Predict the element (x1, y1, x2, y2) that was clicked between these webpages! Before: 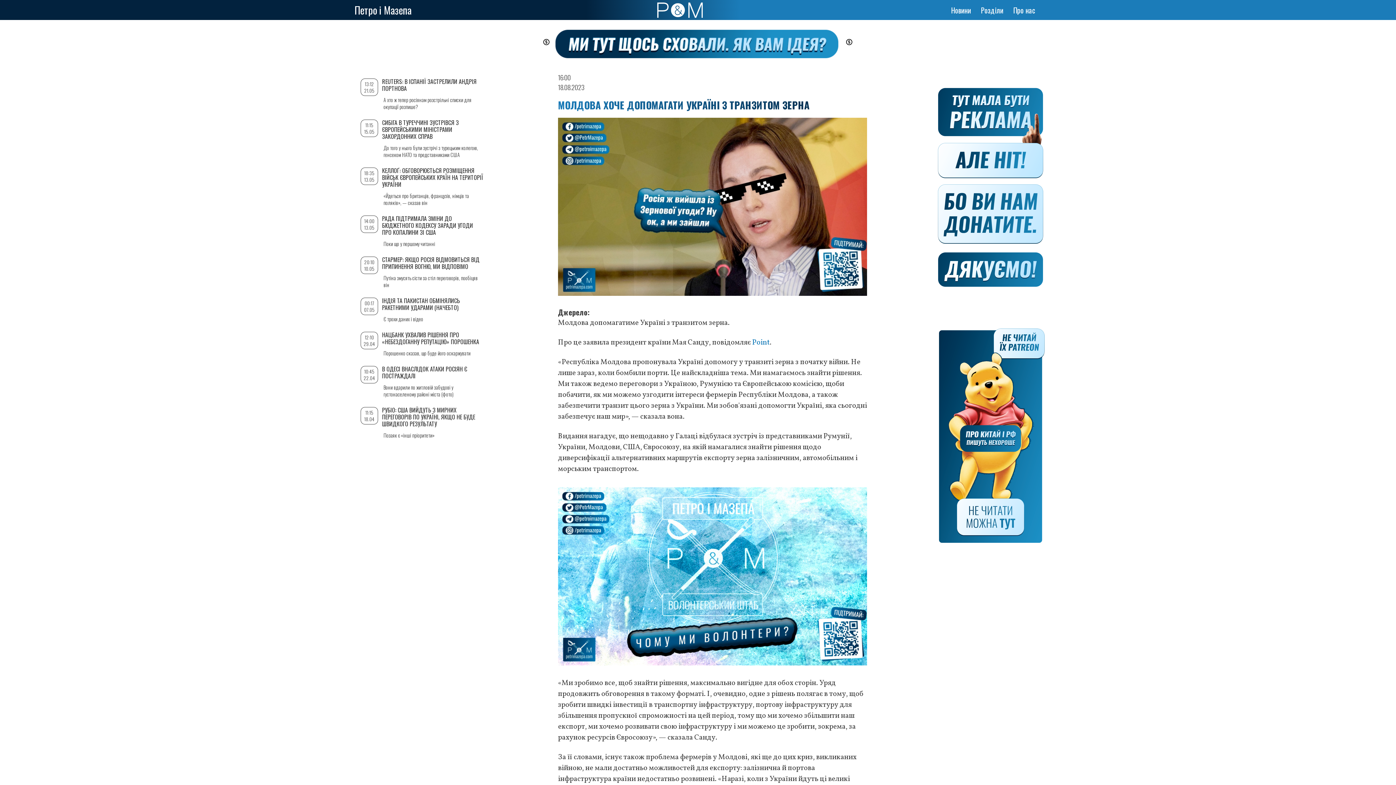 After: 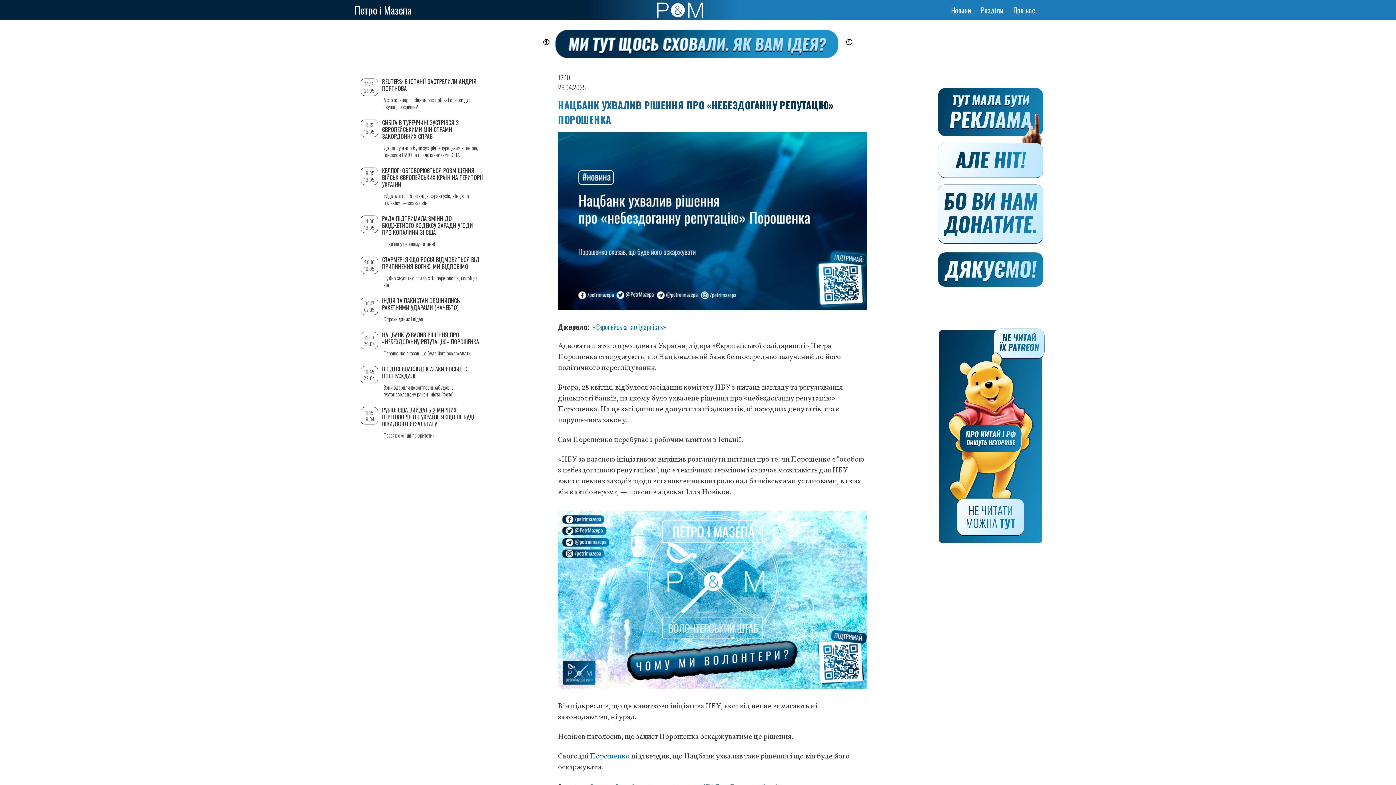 Action: bbox: (382, 330, 479, 346) label: НАЦБАНК УХВАЛИВ РІШЕННЯ ПРО «НЕБЕЗДОГАННУ РЕПУТАЦІЮ» ПОРОШЕНКА